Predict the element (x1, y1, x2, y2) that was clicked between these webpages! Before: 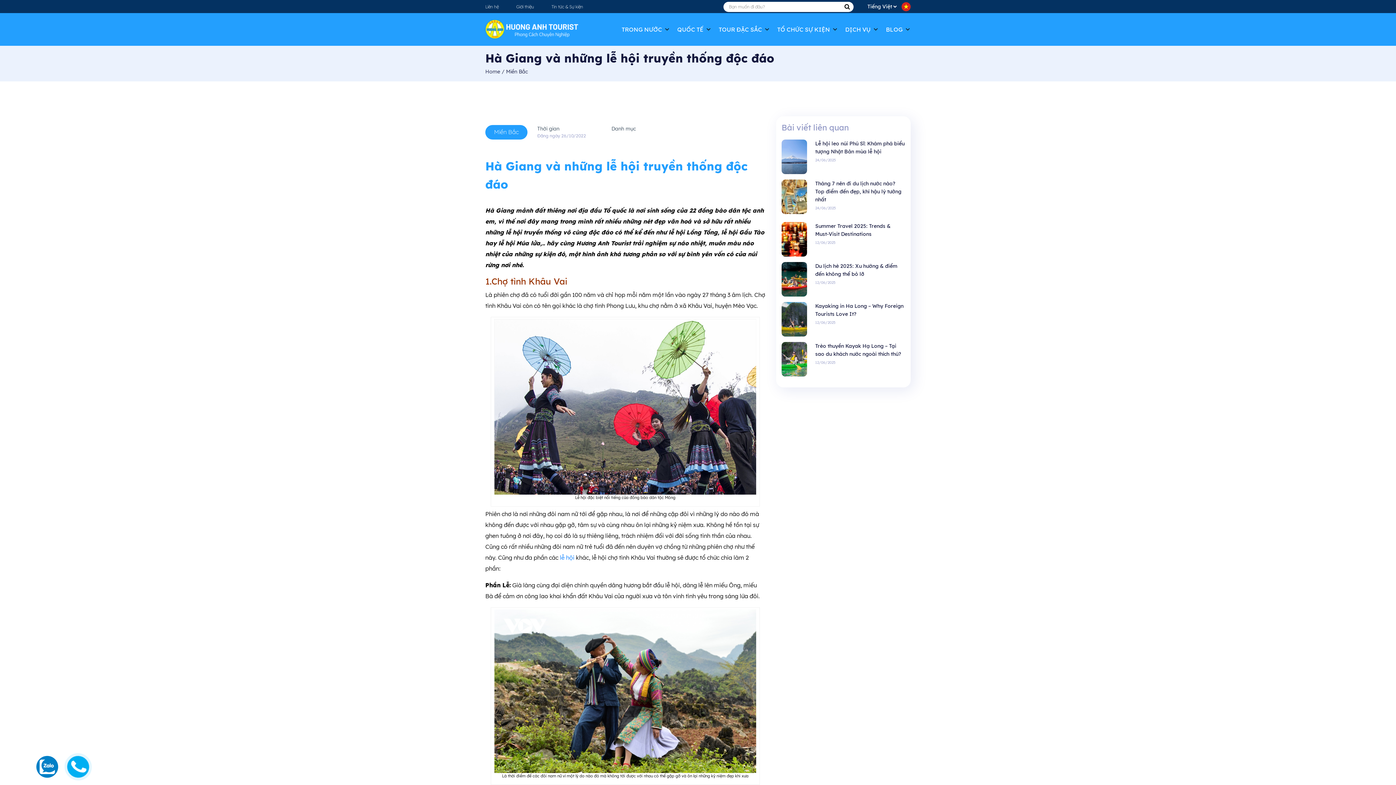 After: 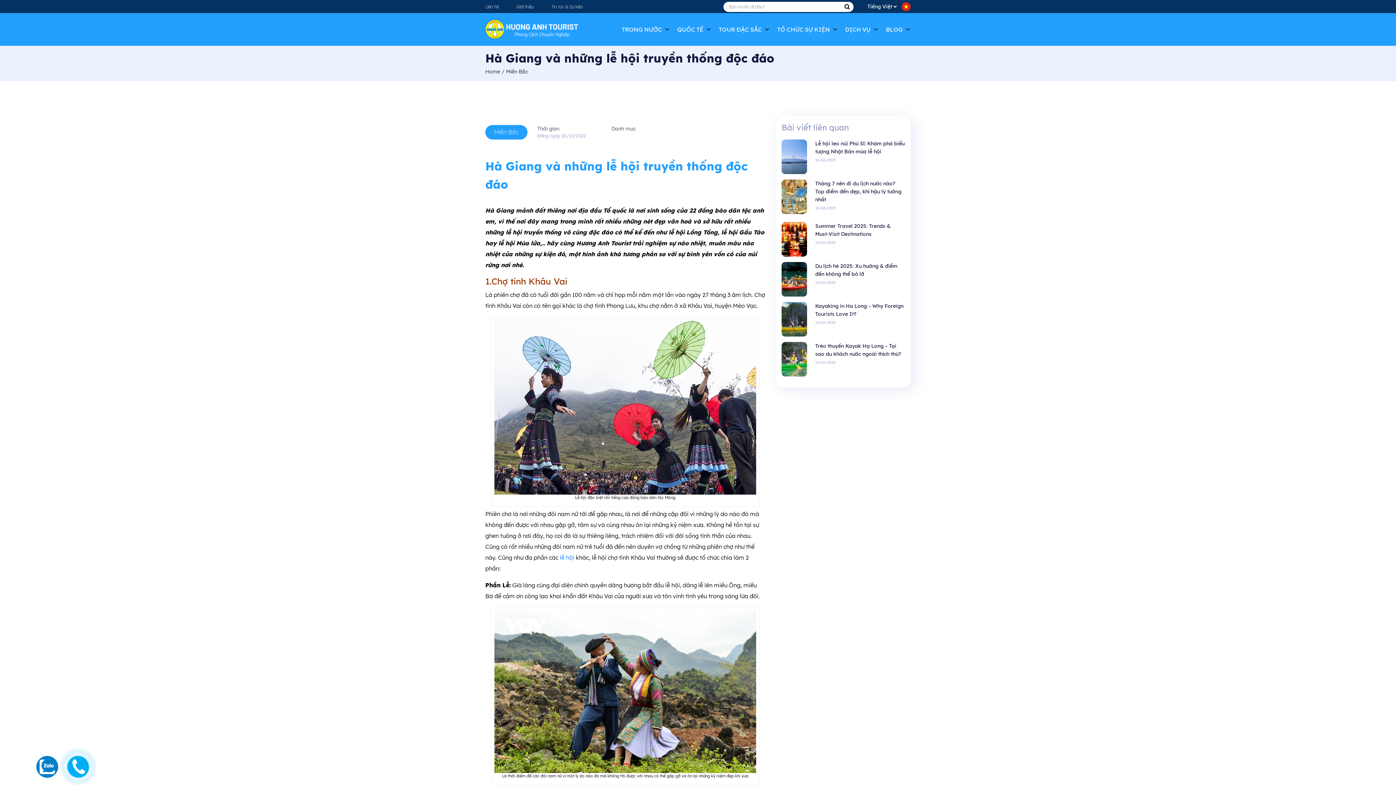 Action: bbox: (36, 763, 58, 769)